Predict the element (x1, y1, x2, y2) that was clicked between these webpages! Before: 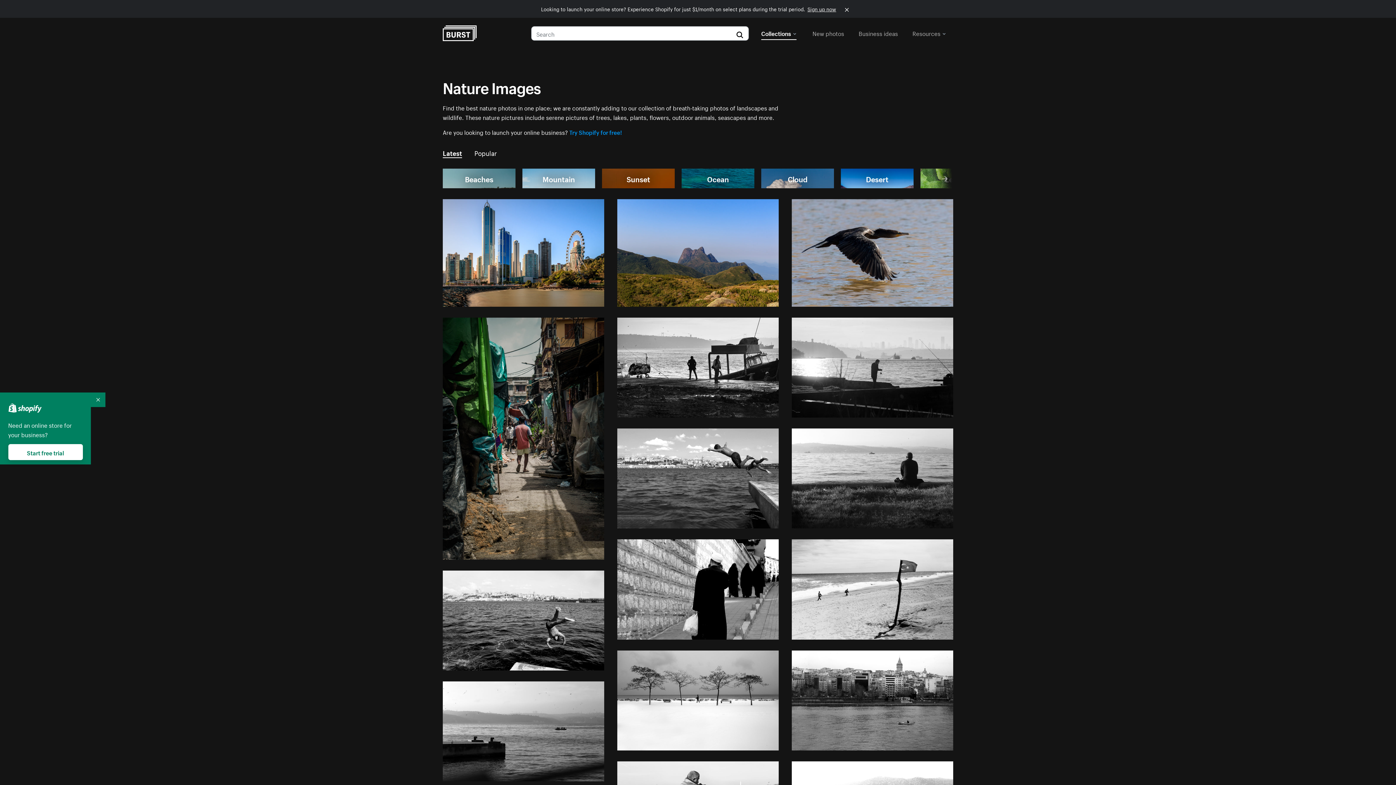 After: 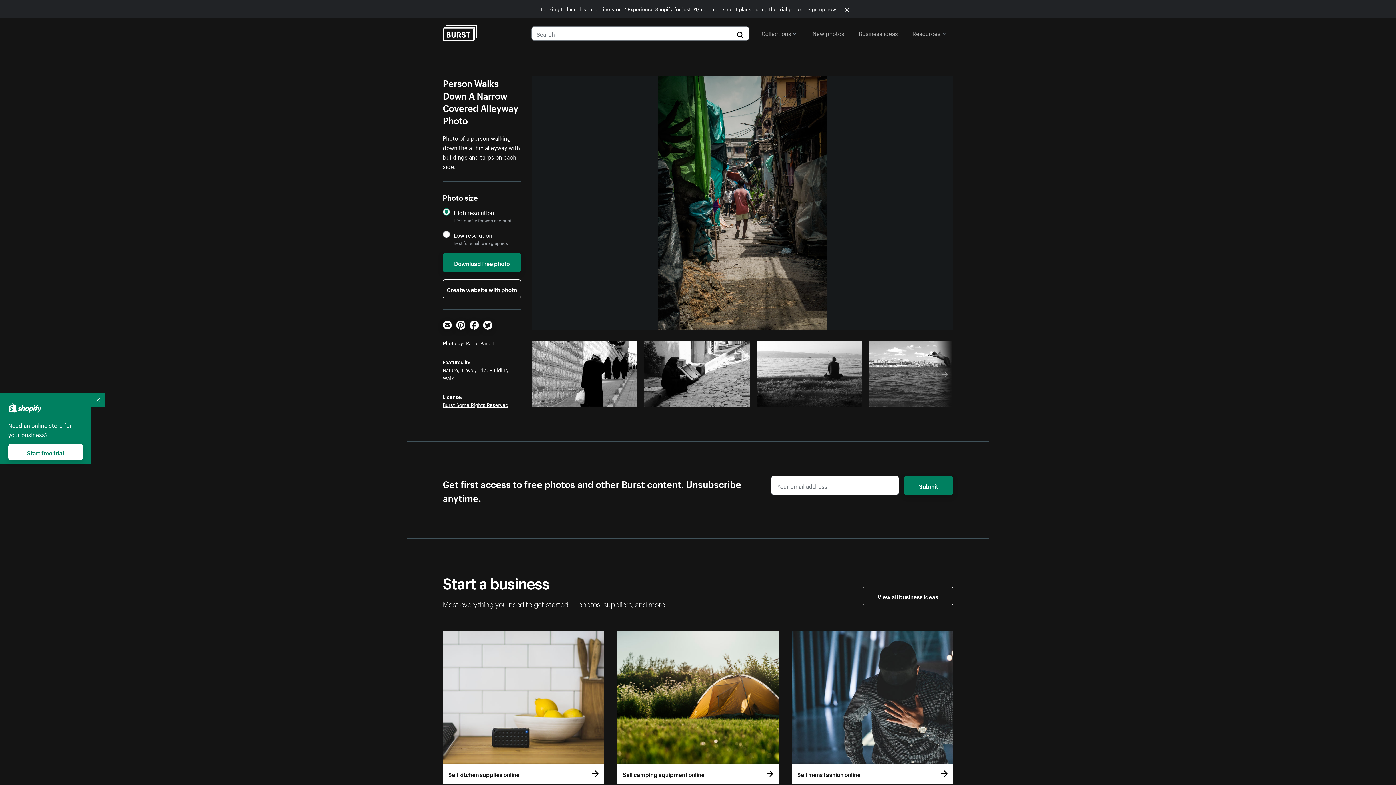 Action: bbox: (442, 317, 604, 560)